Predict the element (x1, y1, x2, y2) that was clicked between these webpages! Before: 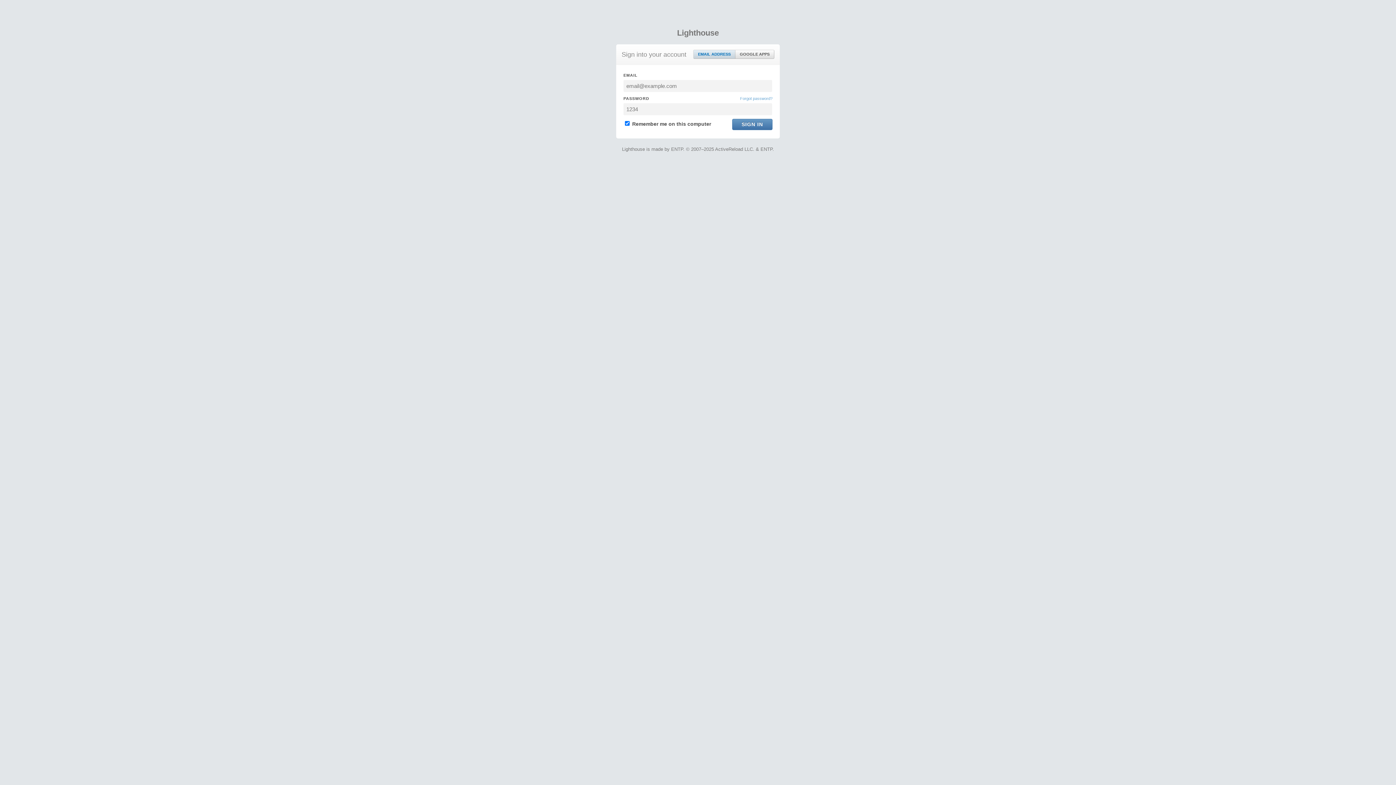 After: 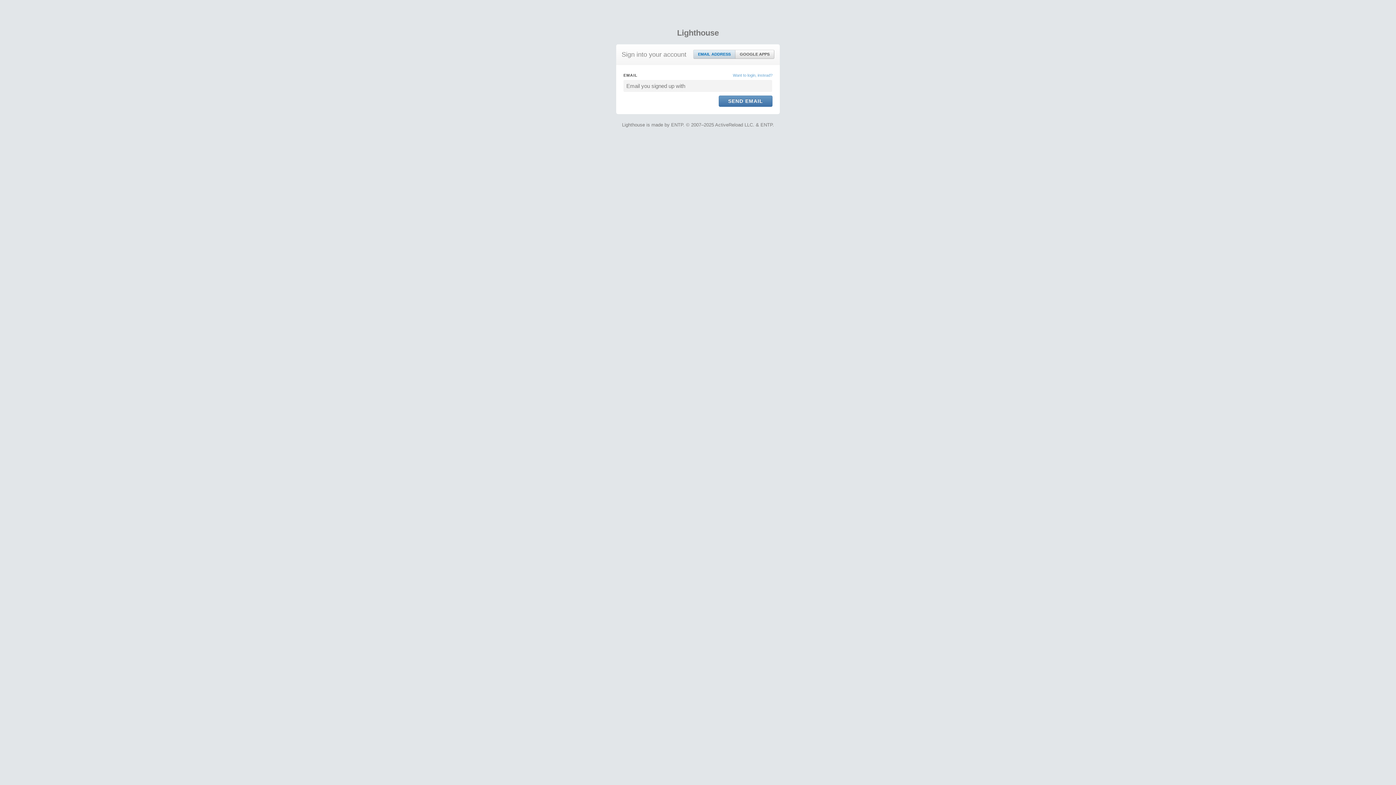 Action: label: Forgot password? bbox: (740, 95, 772, 101)